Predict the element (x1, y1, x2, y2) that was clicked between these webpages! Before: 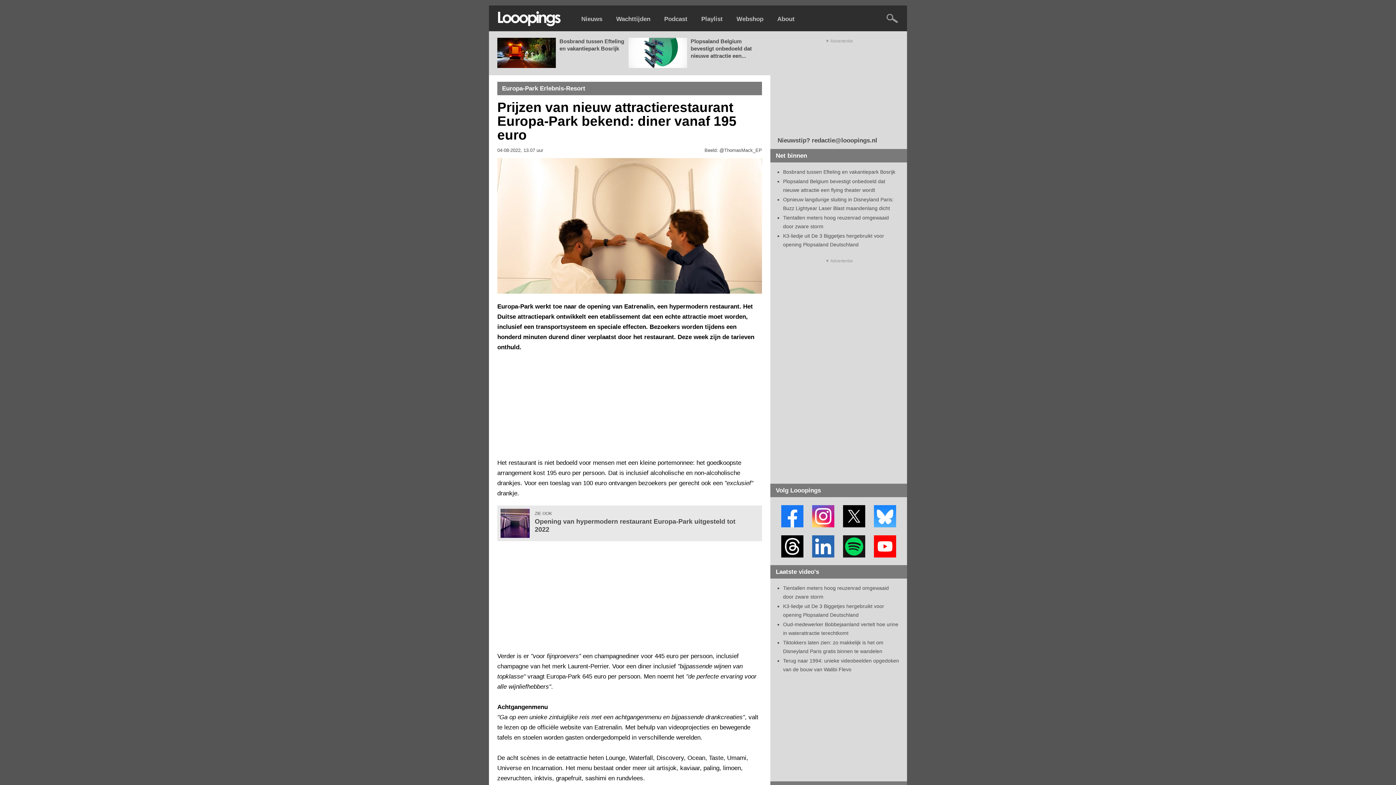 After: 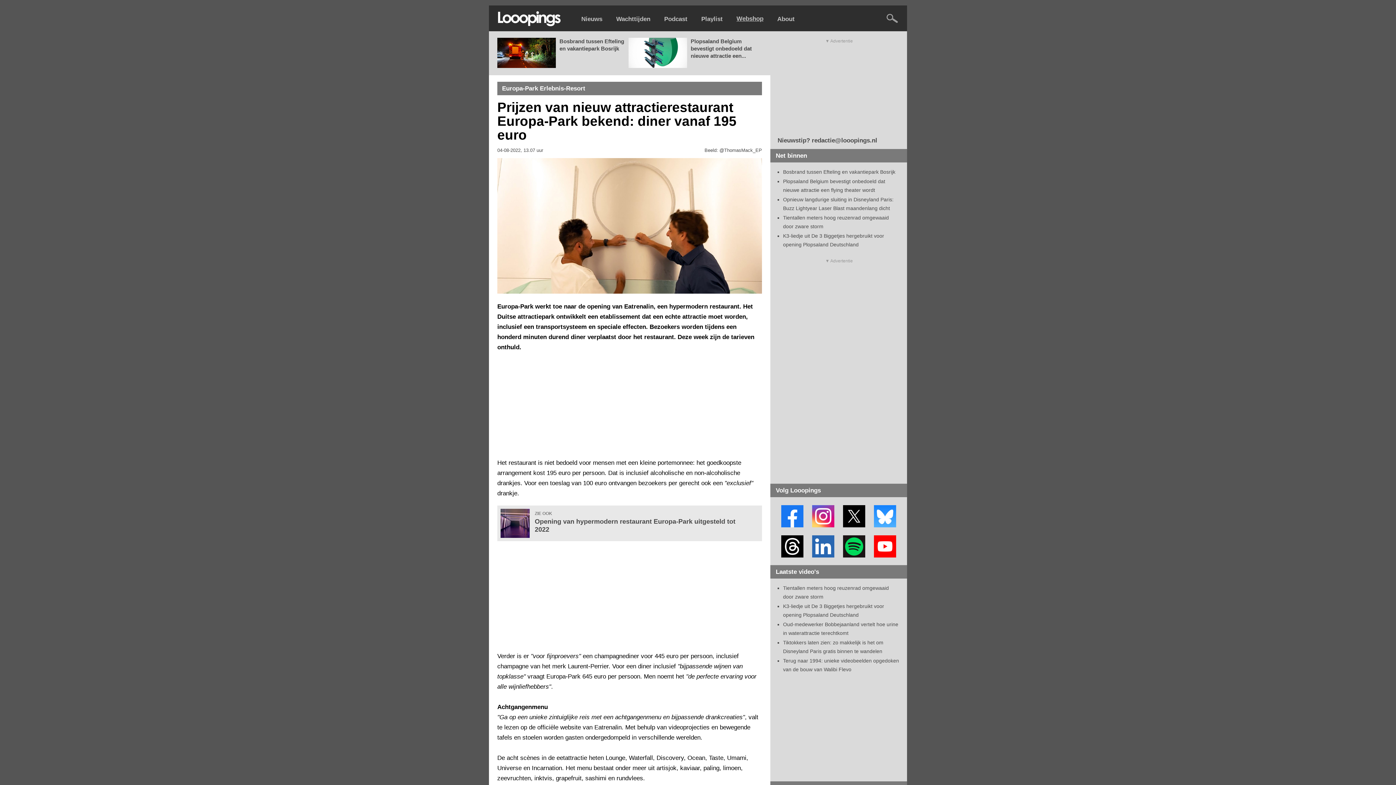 Action: label: Webshop bbox: (736, 15, 763, 22)